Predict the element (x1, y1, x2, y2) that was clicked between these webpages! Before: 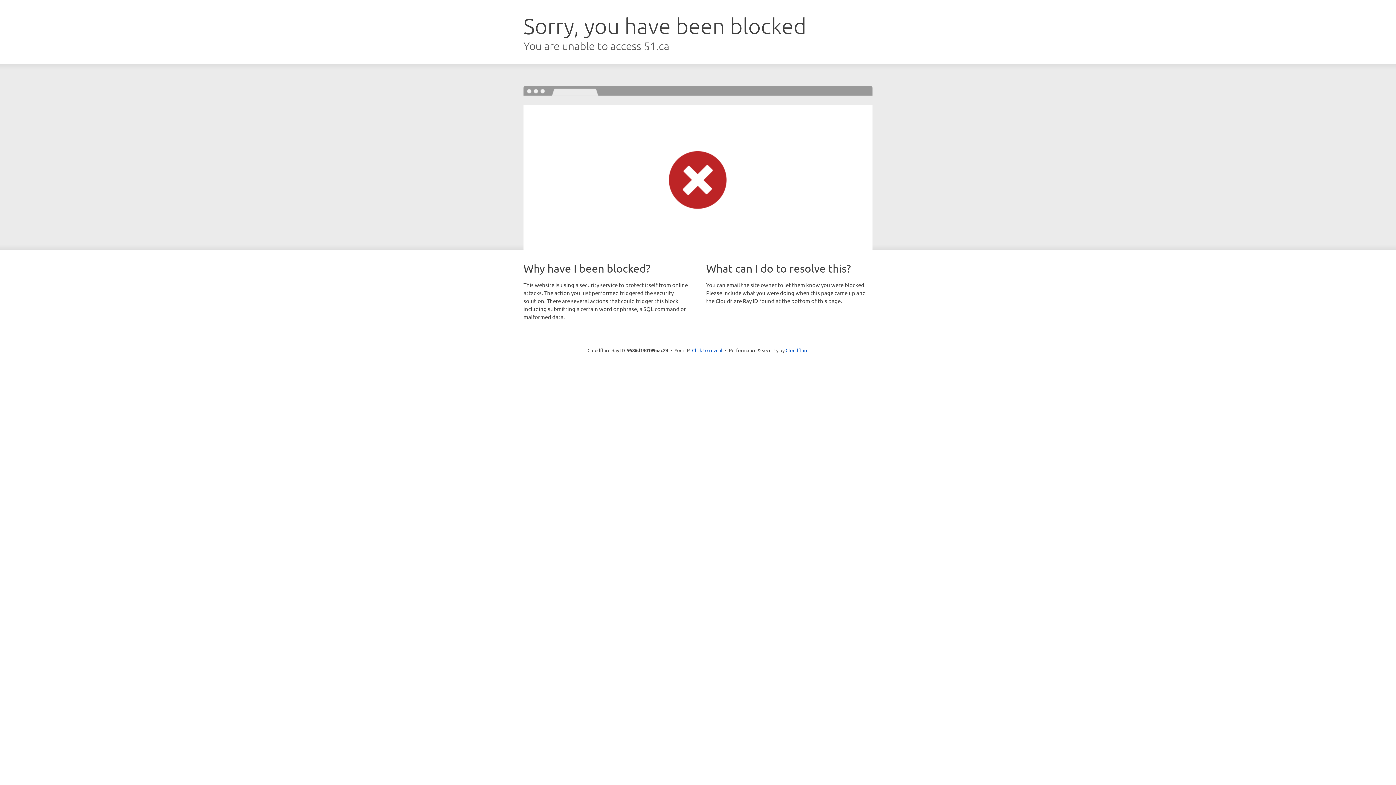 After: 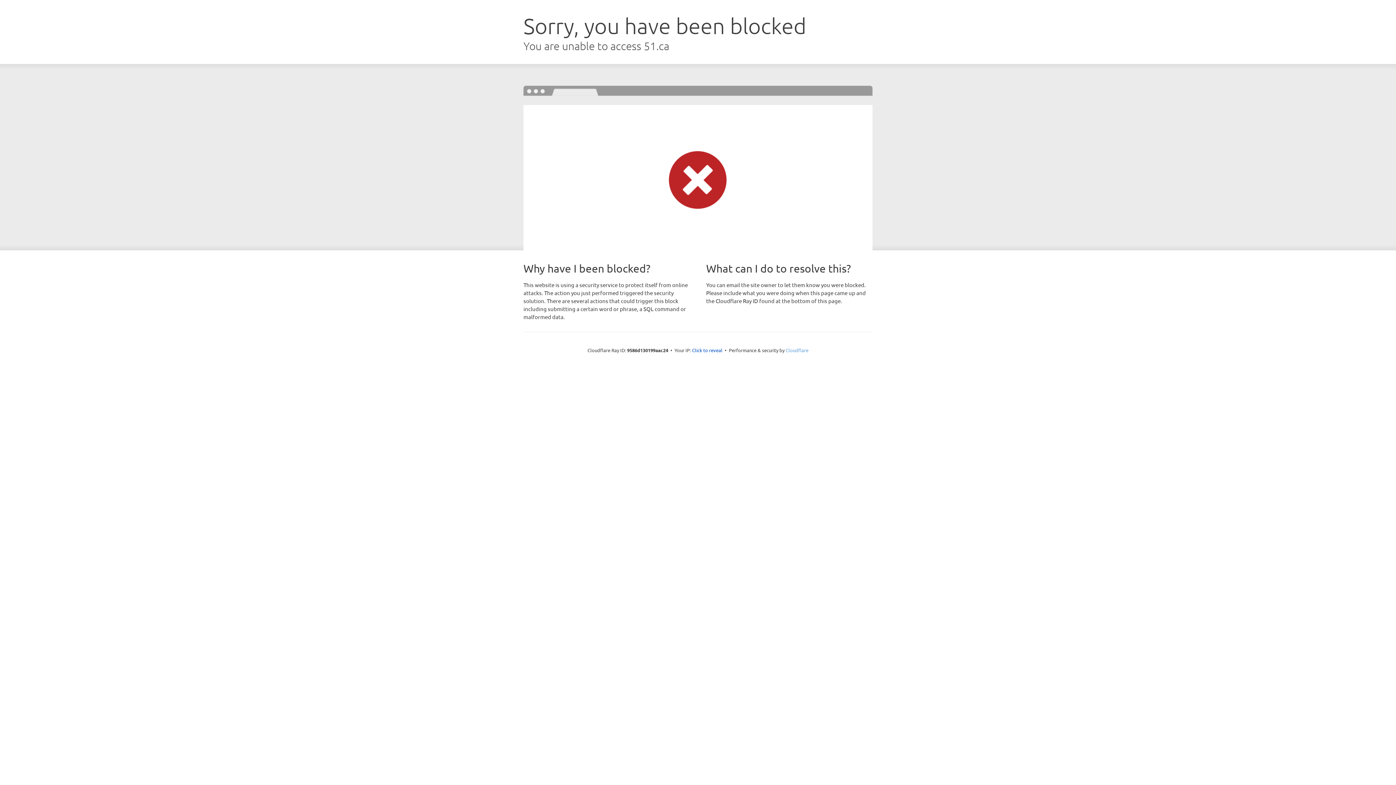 Action: label: Cloudflare bbox: (785, 347, 808, 353)